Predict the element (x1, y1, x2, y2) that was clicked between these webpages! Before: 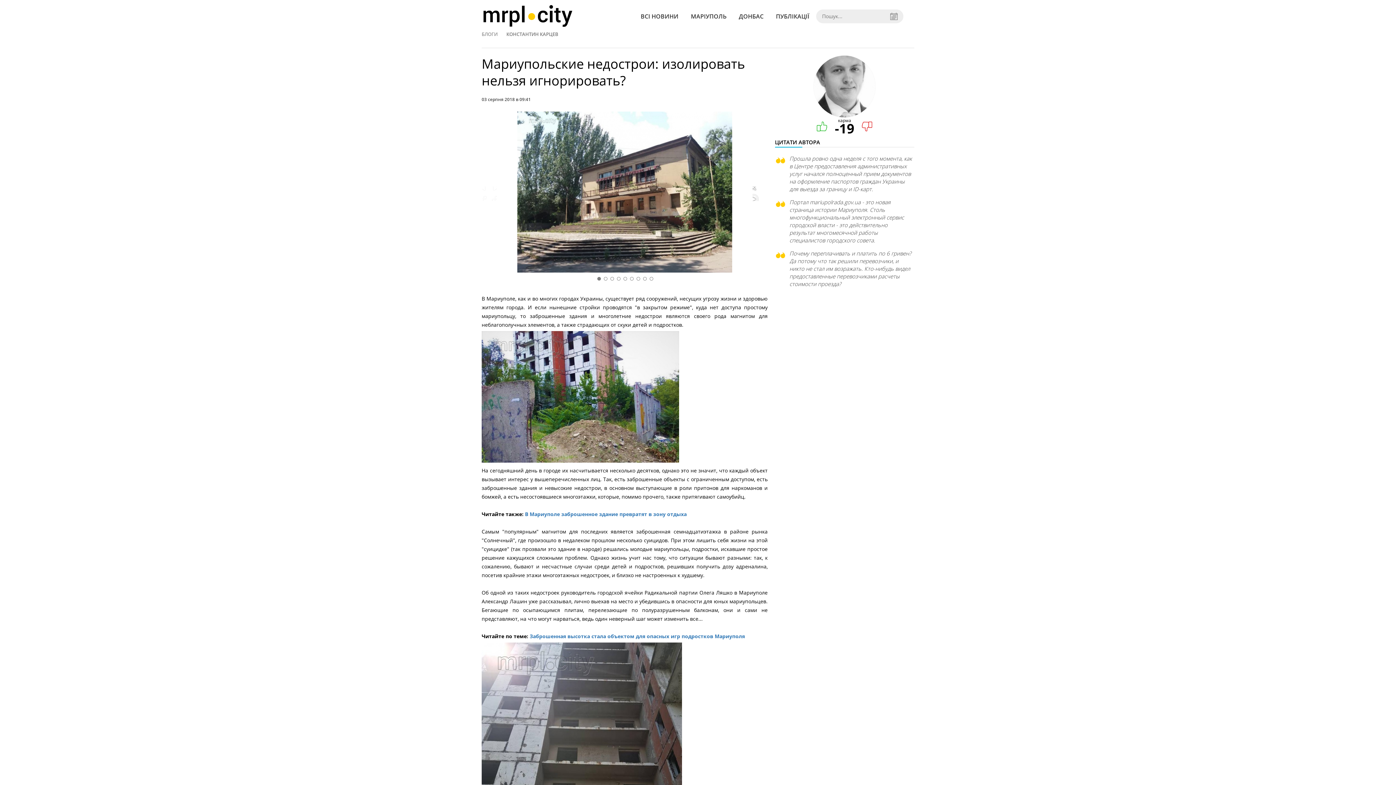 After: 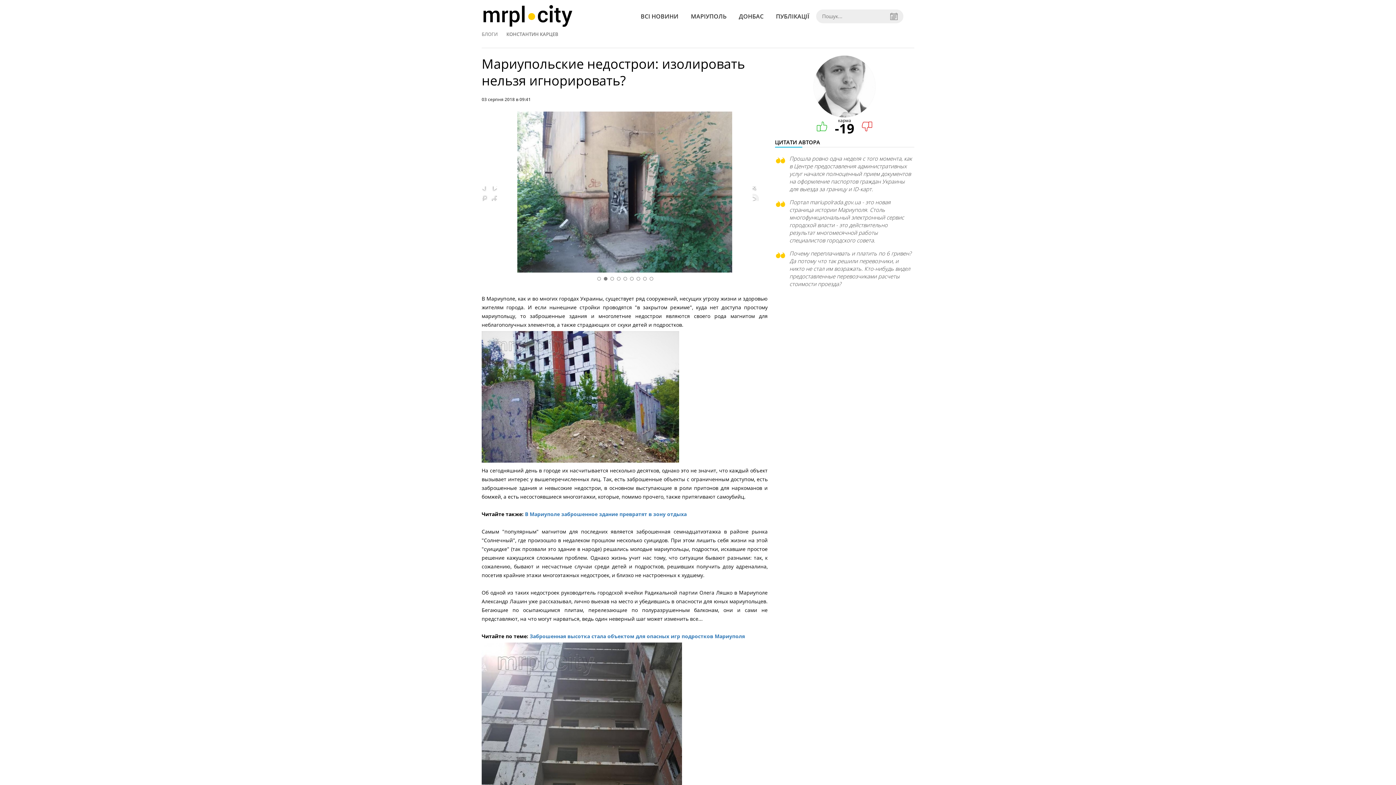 Action: bbox: (601, 272, 608, 283)